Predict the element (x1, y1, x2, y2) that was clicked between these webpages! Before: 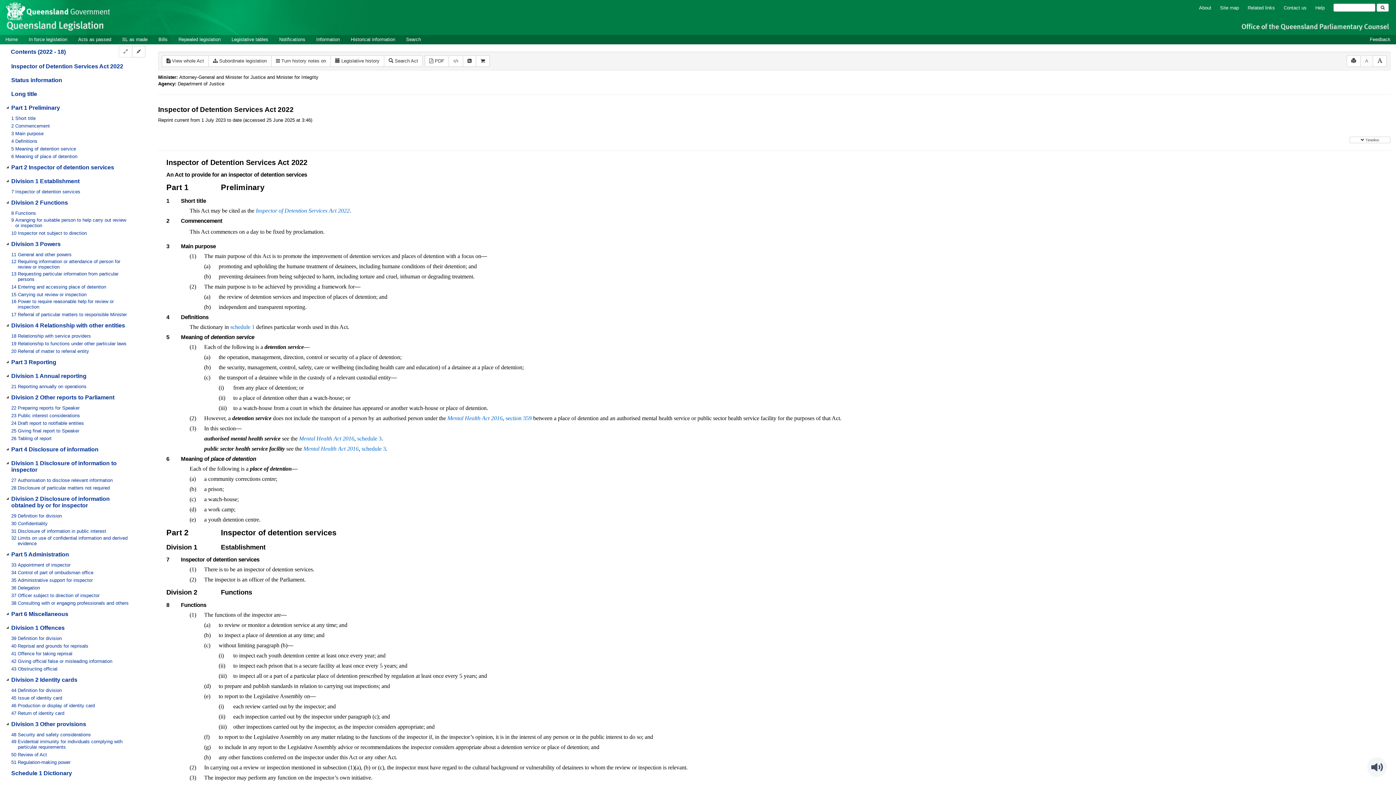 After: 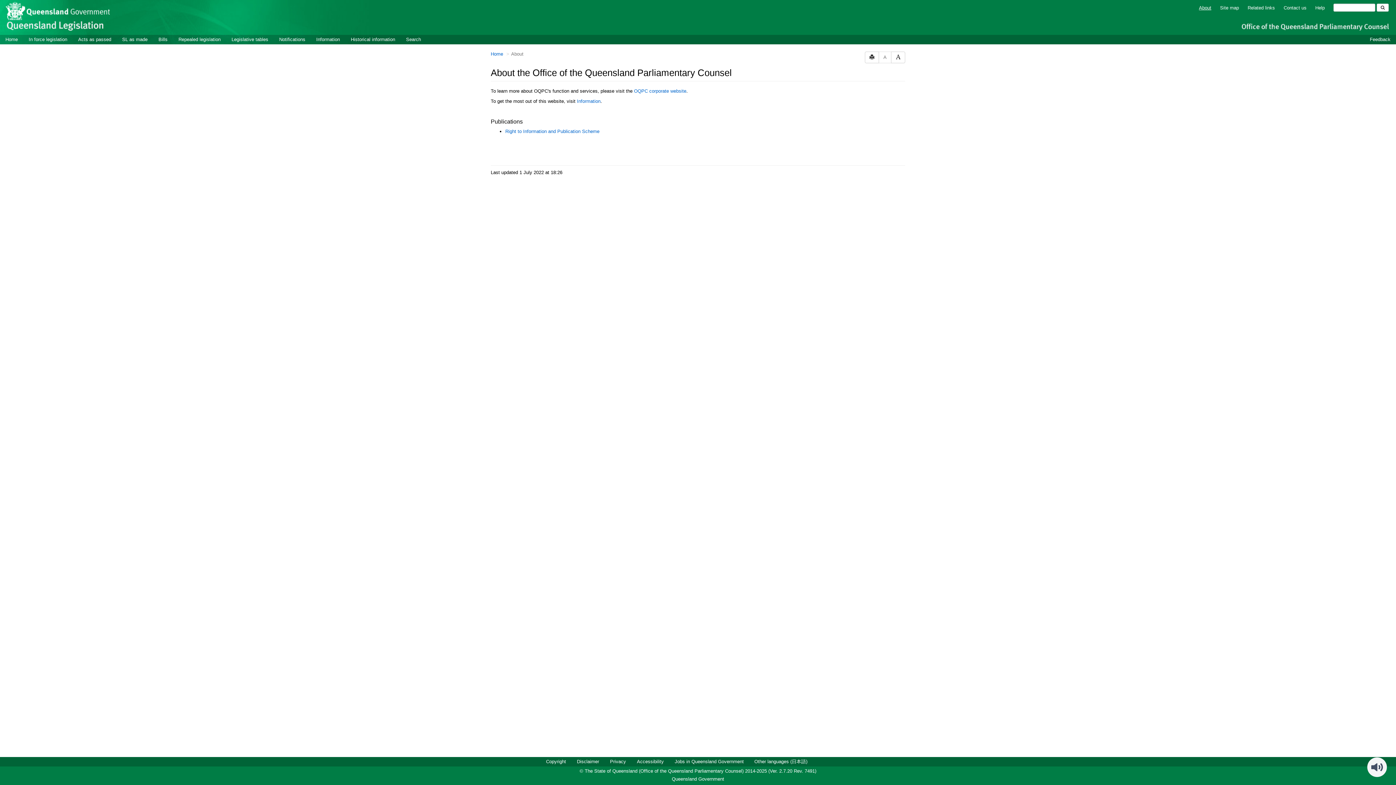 Action: bbox: (1199, 5, 1215, 10) label: About